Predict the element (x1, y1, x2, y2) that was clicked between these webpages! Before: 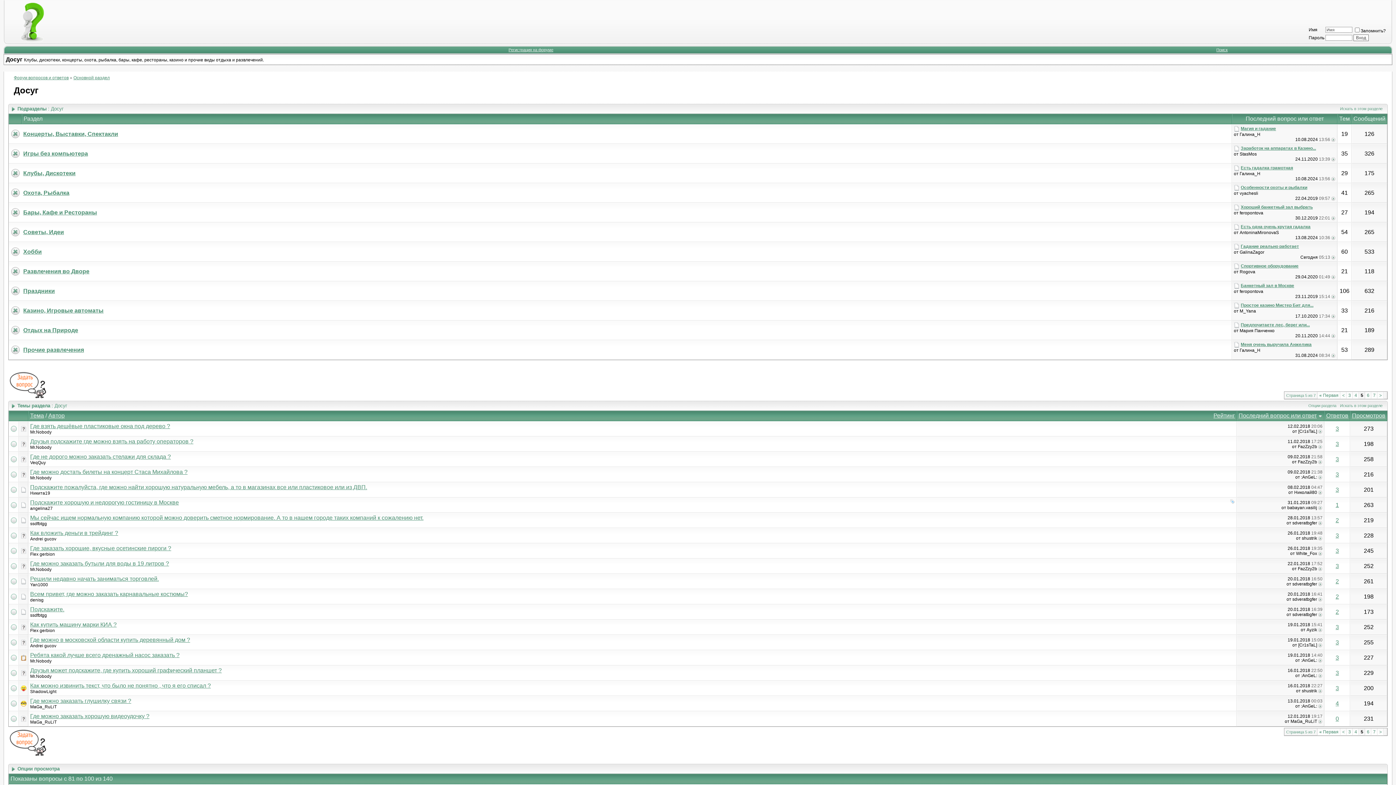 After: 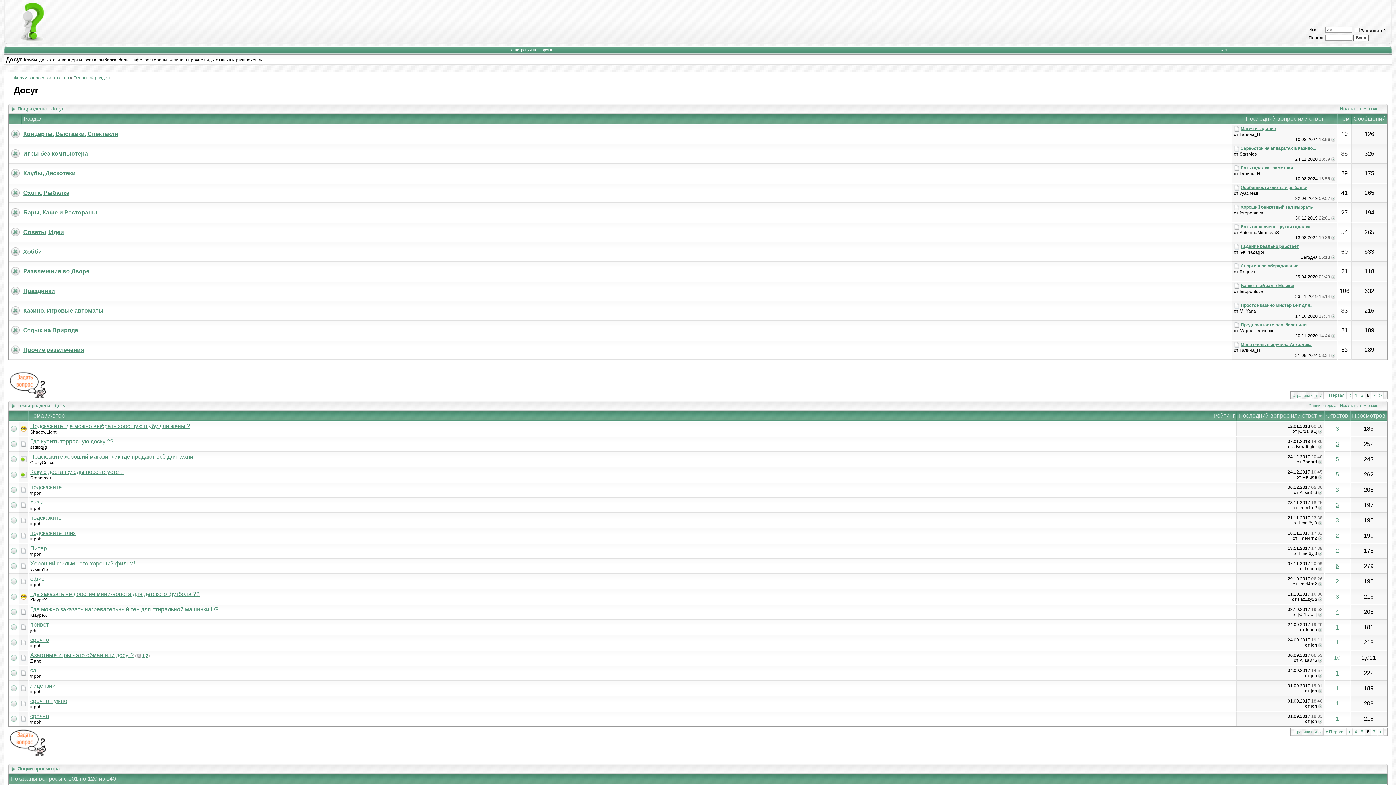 Action: label: > bbox: (1379, 393, 1382, 398)